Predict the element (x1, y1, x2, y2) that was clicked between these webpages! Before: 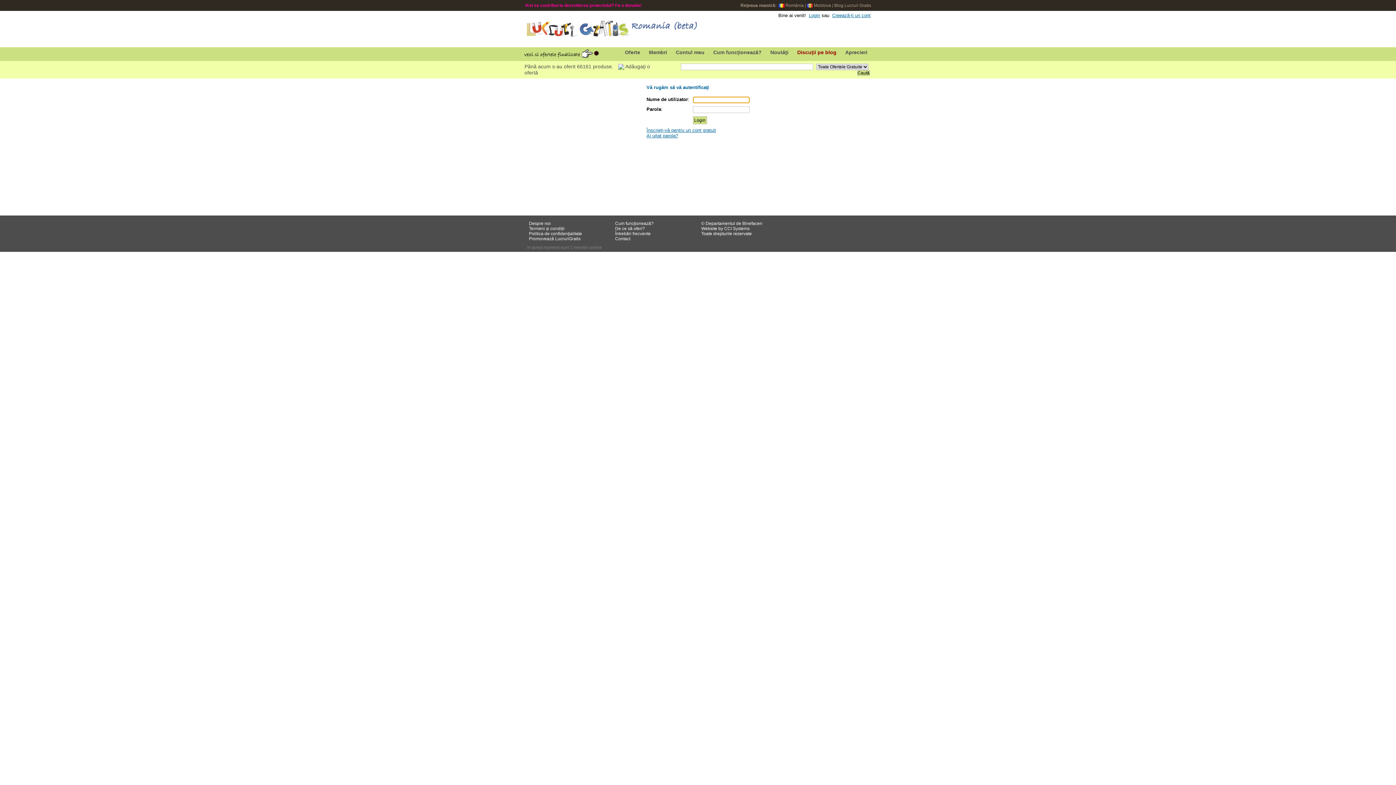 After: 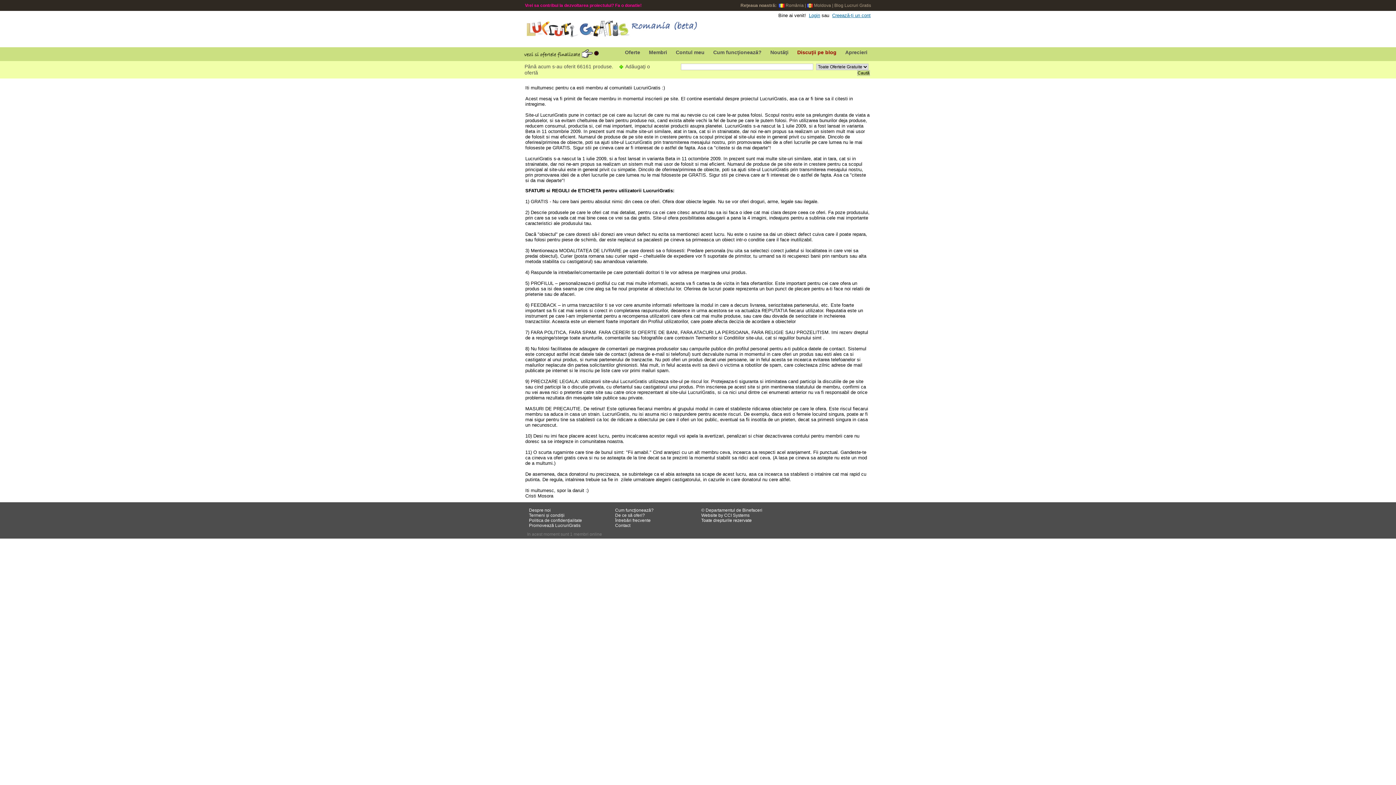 Action: label: Despre noi bbox: (529, 221, 550, 226)